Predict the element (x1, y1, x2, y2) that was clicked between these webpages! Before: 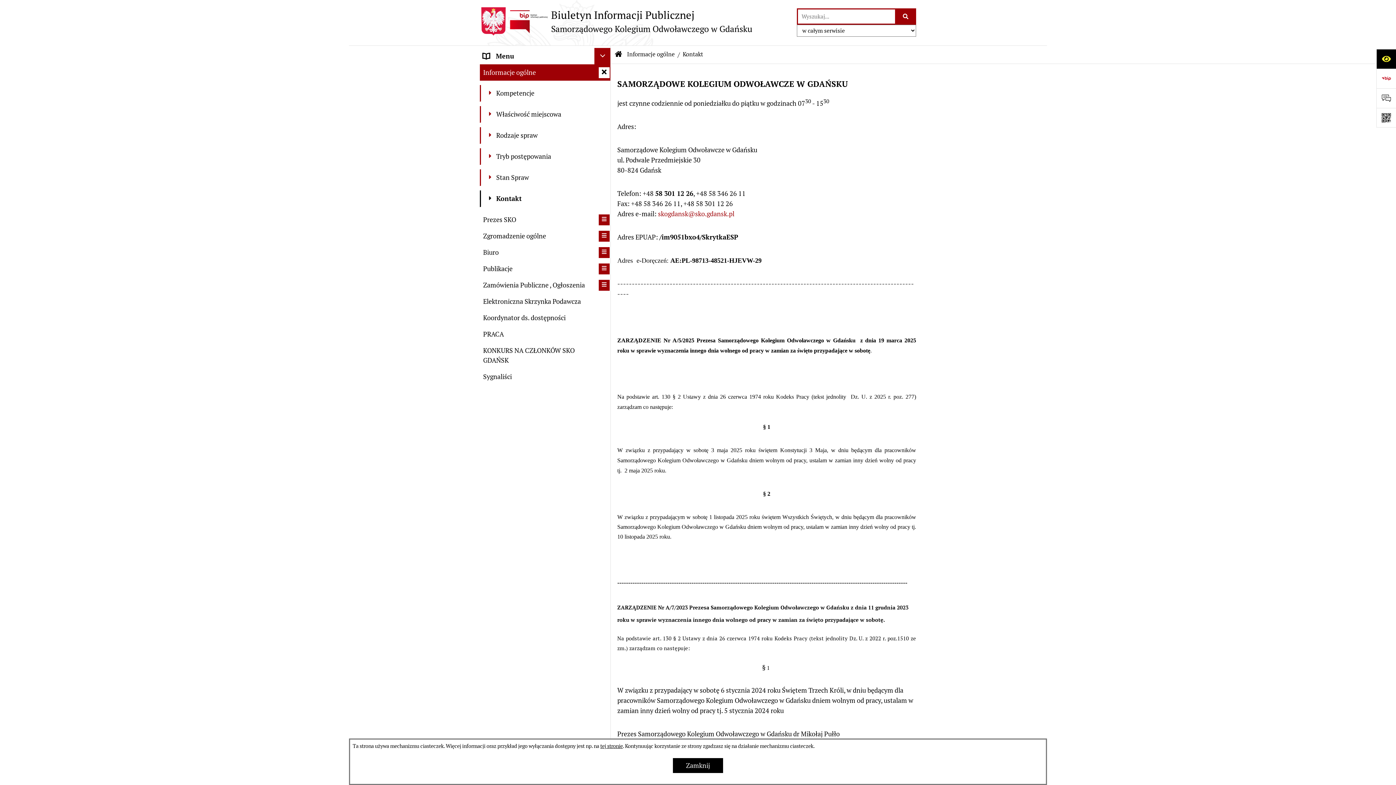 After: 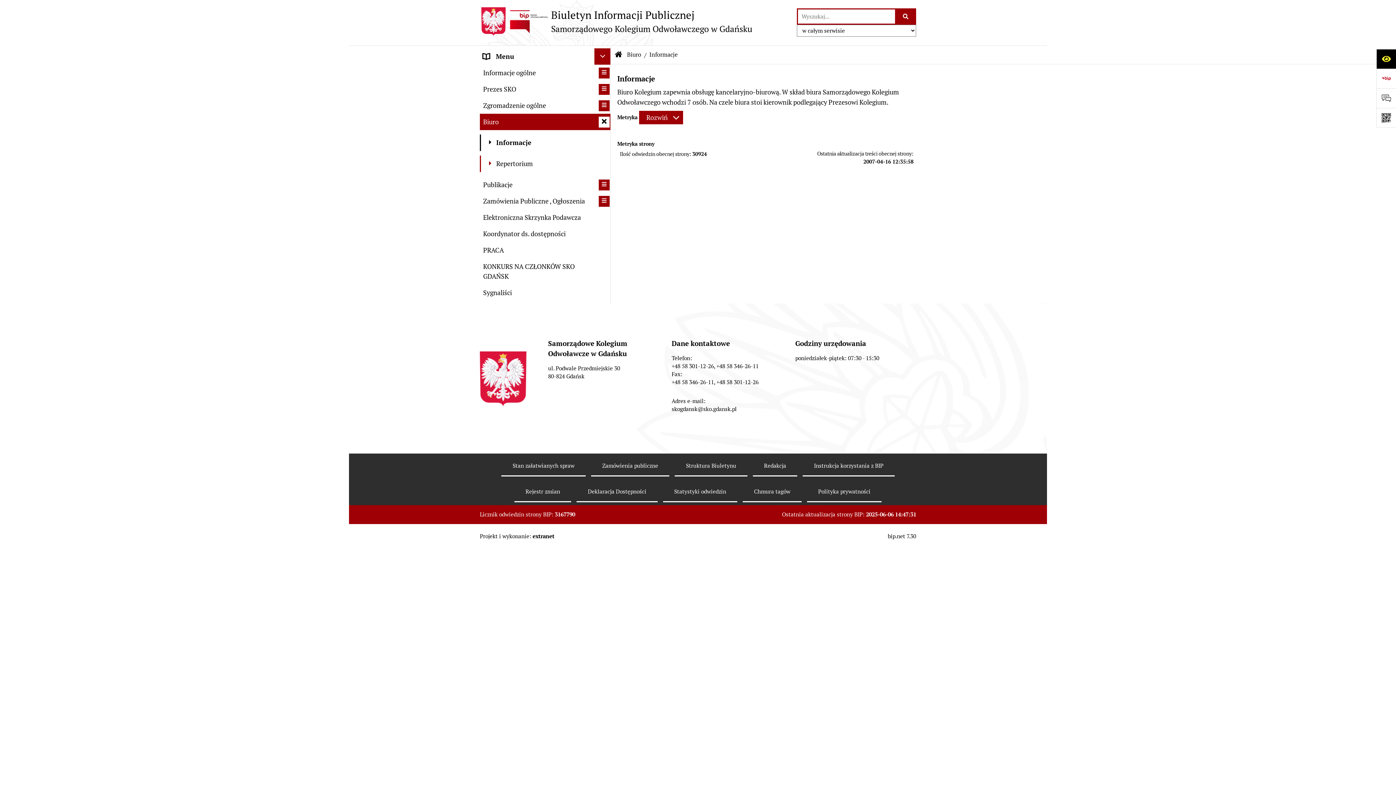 Action: label: Biuro bbox: (480, 244, 610, 260)